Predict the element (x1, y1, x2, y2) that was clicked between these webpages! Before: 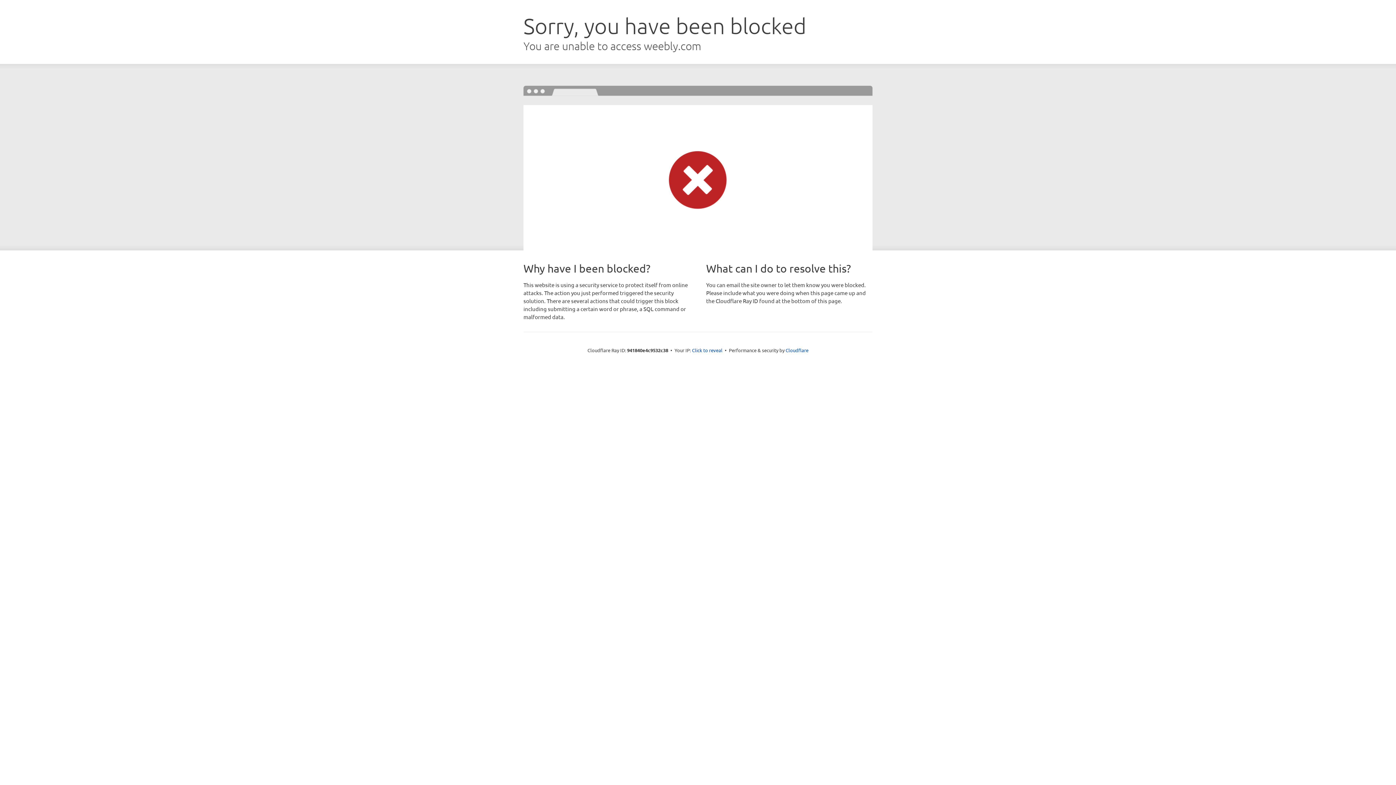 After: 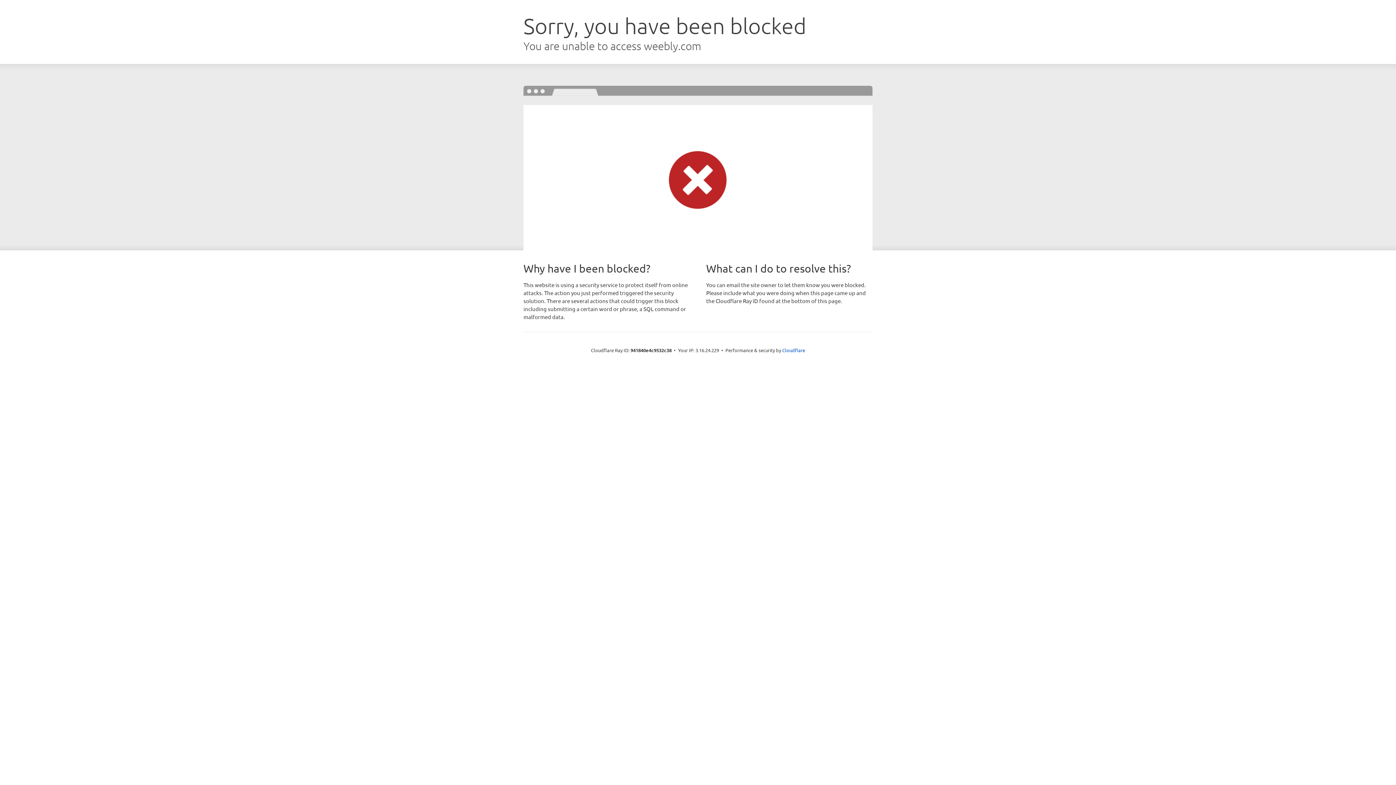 Action: bbox: (692, 346, 722, 353) label: Click to reveal